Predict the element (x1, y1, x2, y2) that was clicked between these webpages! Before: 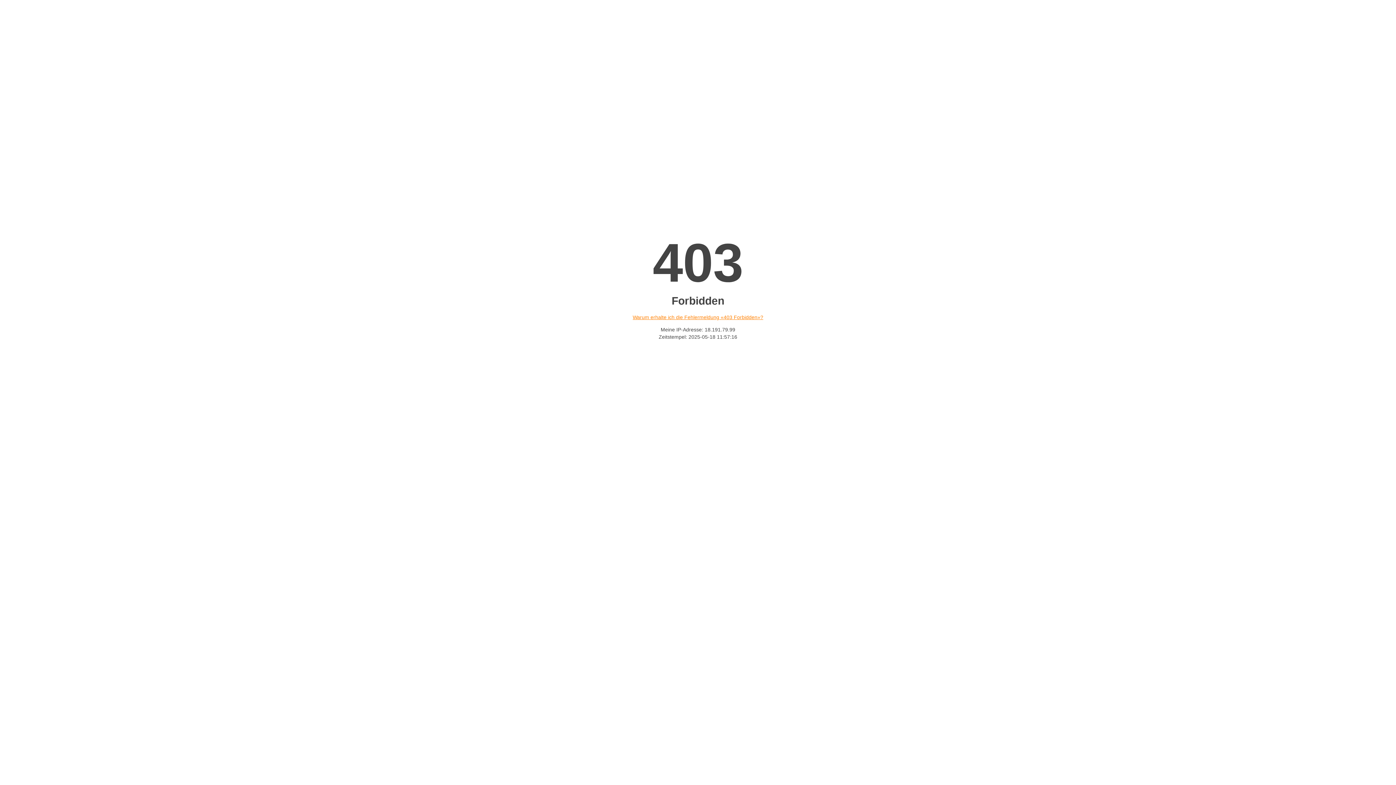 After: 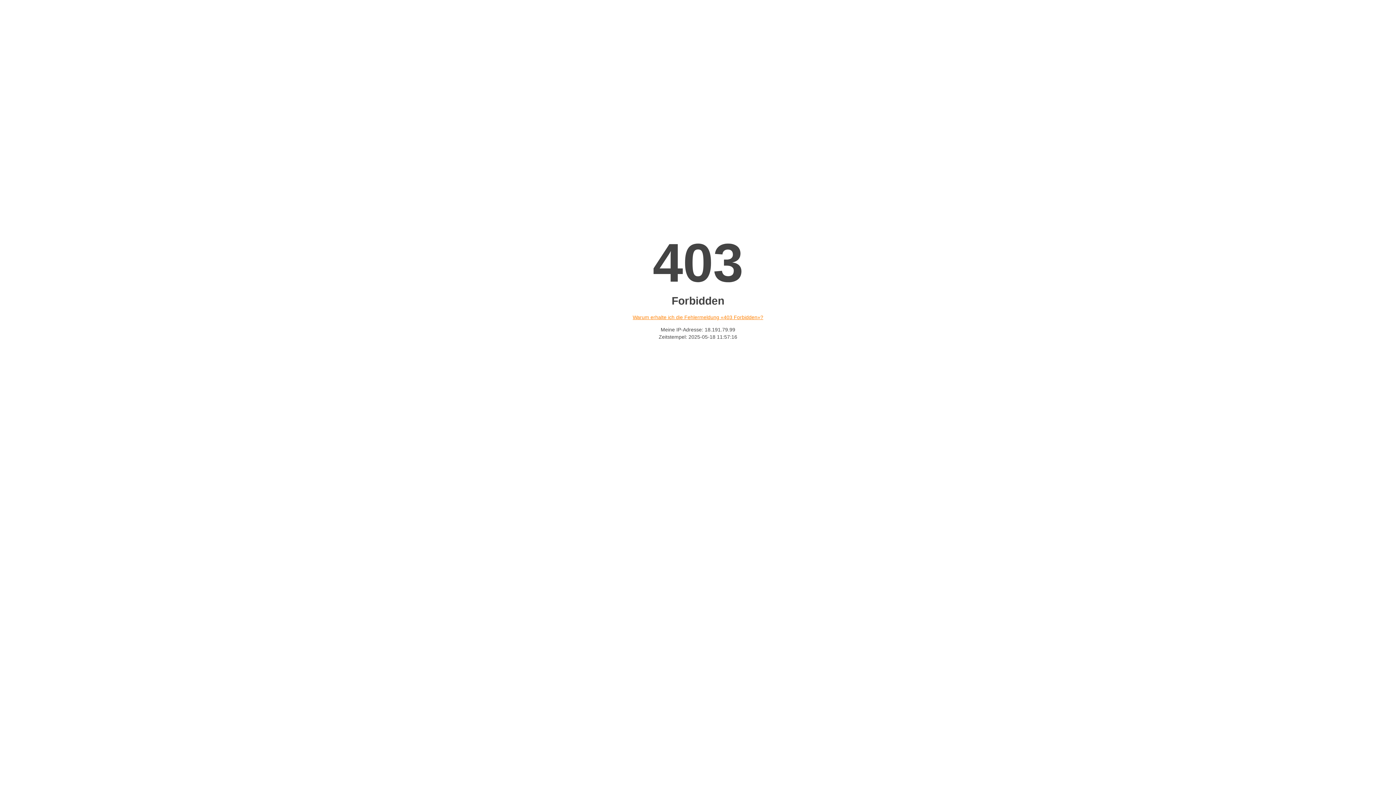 Action: bbox: (632, 314, 763, 320) label: Warum erhalte ich die Fehlermeldung «403 Forbidden»?